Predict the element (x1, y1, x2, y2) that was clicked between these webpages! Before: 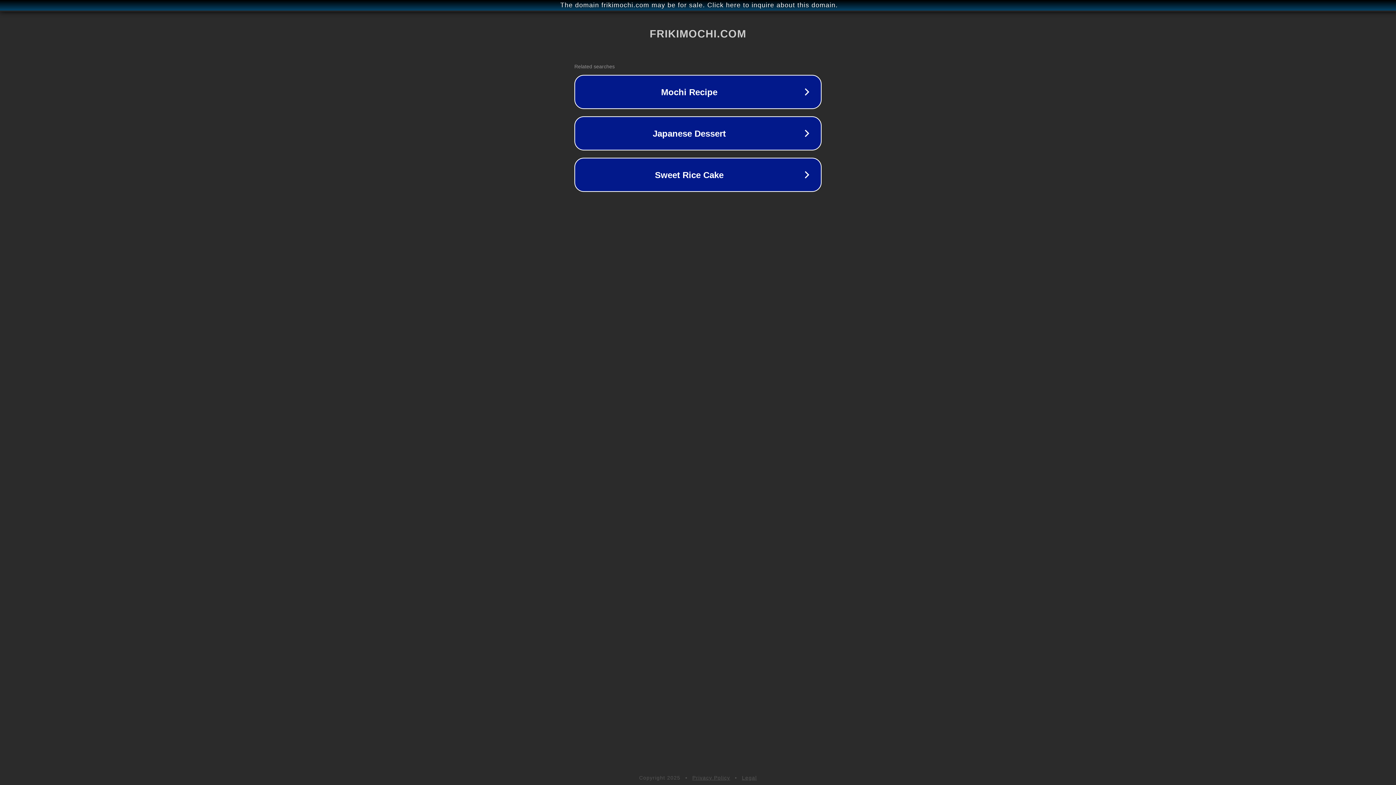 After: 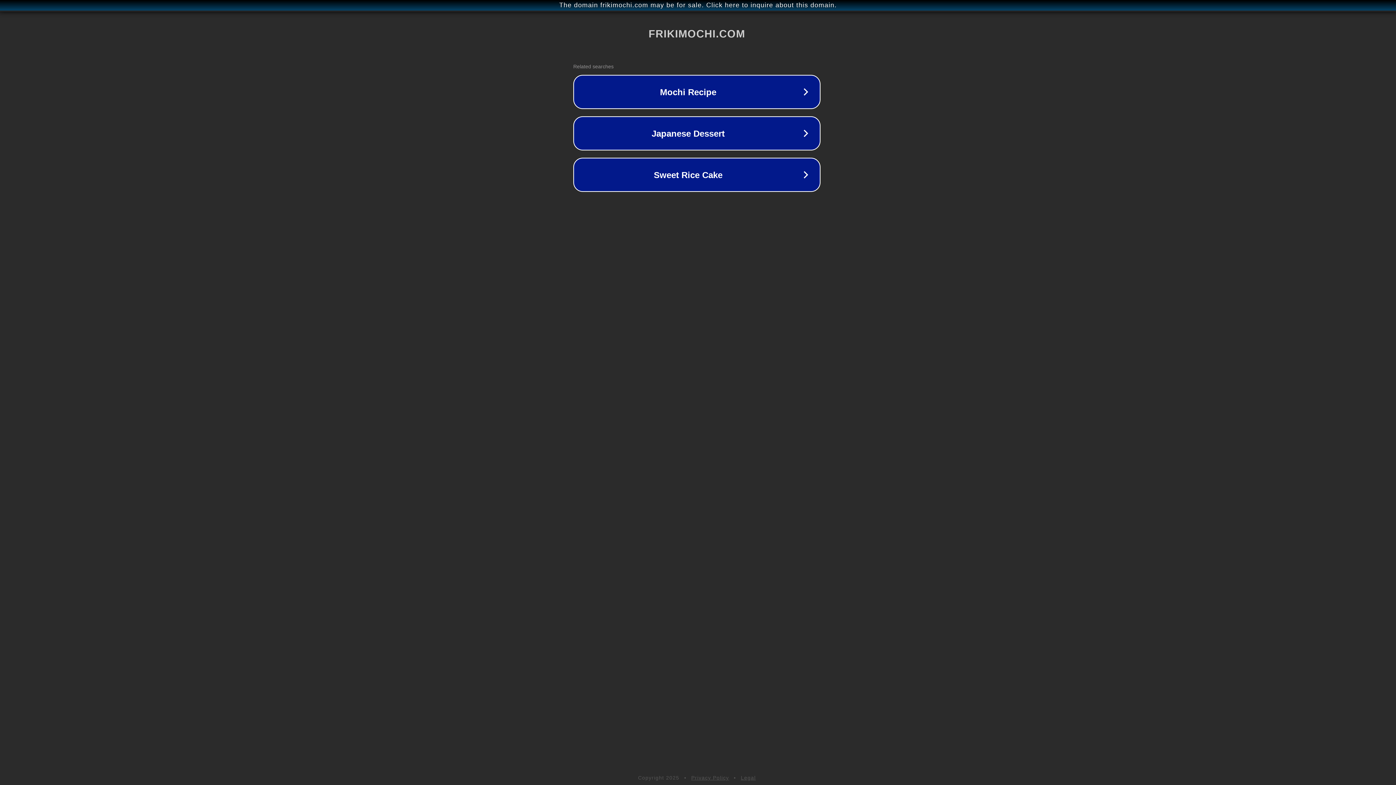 Action: label: The domain frikimochi.com may be for sale. Click here to inquire about this domain. bbox: (1, 1, 1397, 9)